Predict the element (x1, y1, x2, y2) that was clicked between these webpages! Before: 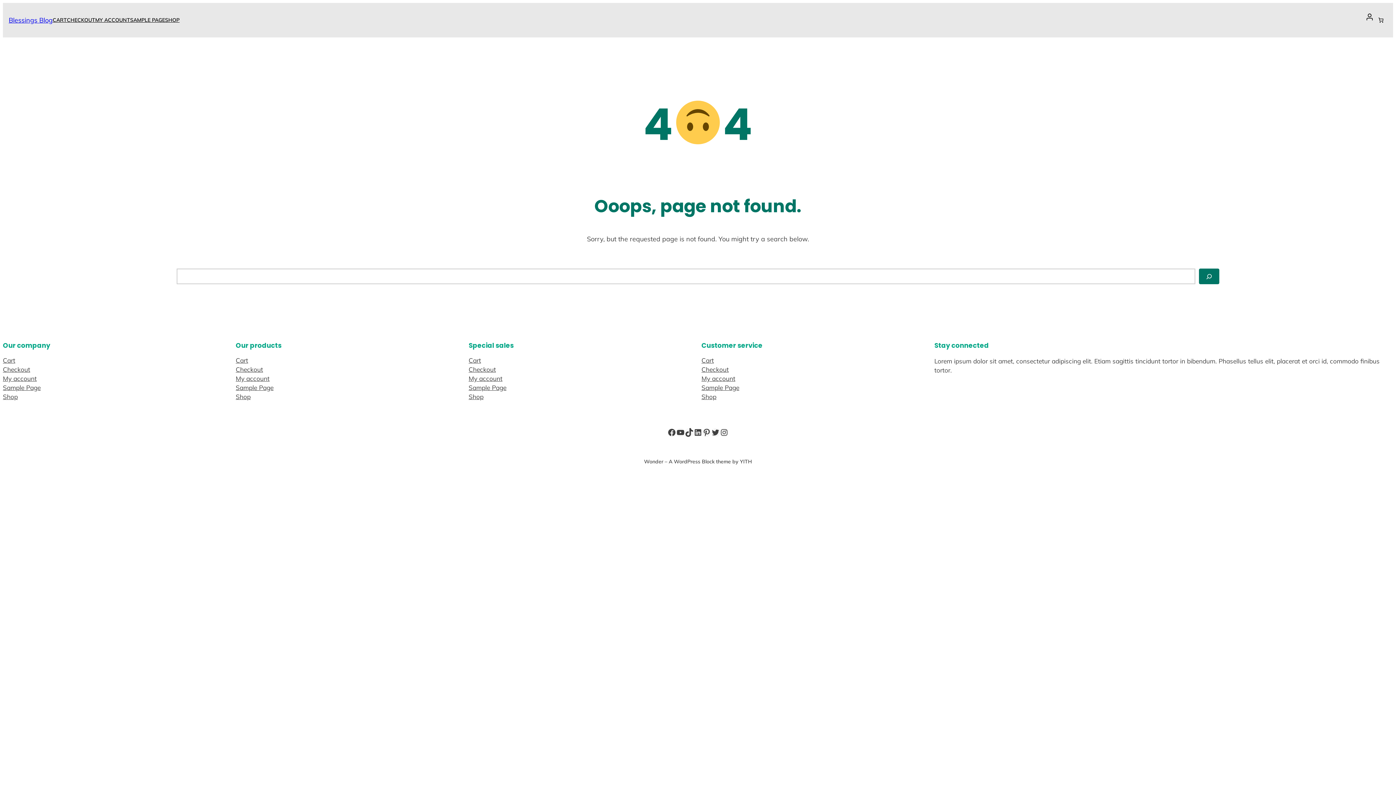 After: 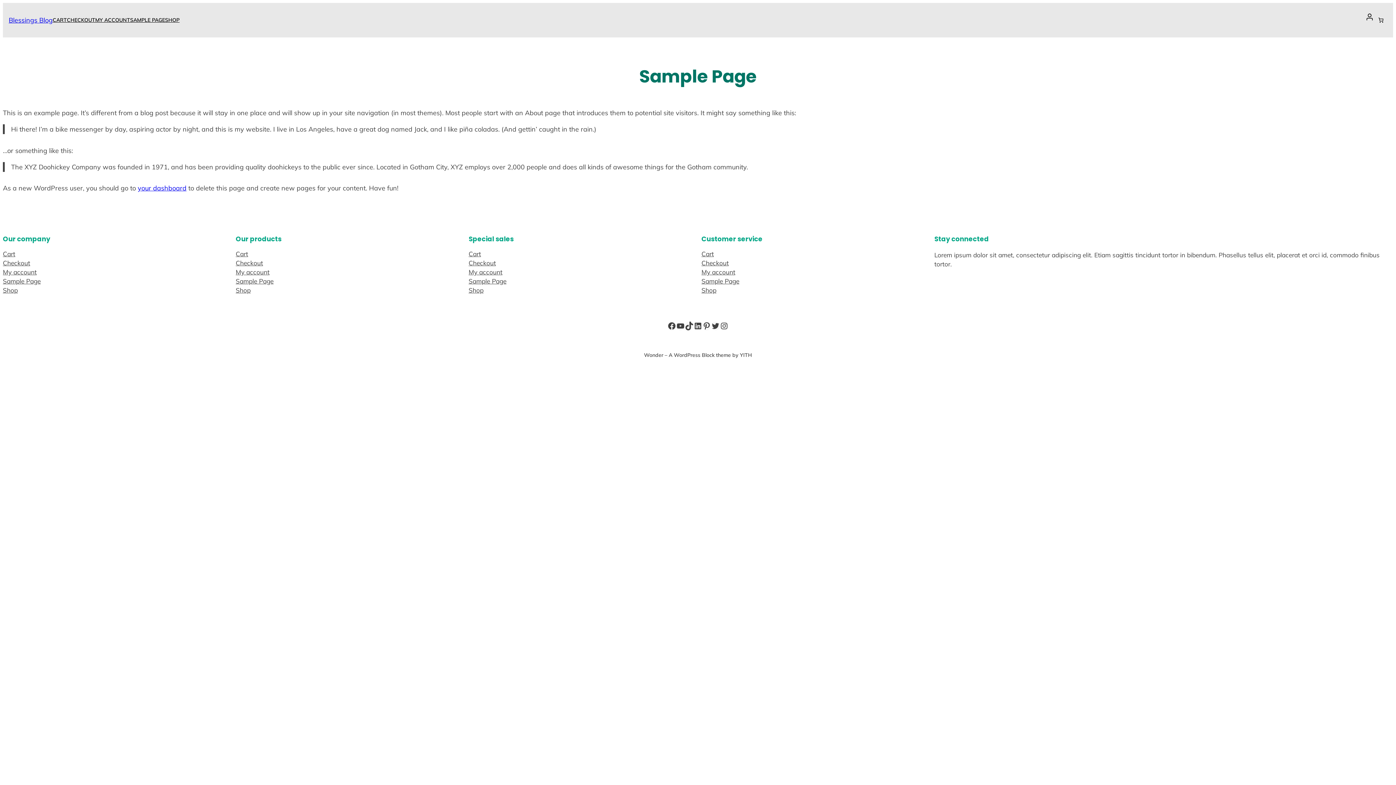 Action: label: SAMPLE PAGE bbox: (130, 16, 165, 24)